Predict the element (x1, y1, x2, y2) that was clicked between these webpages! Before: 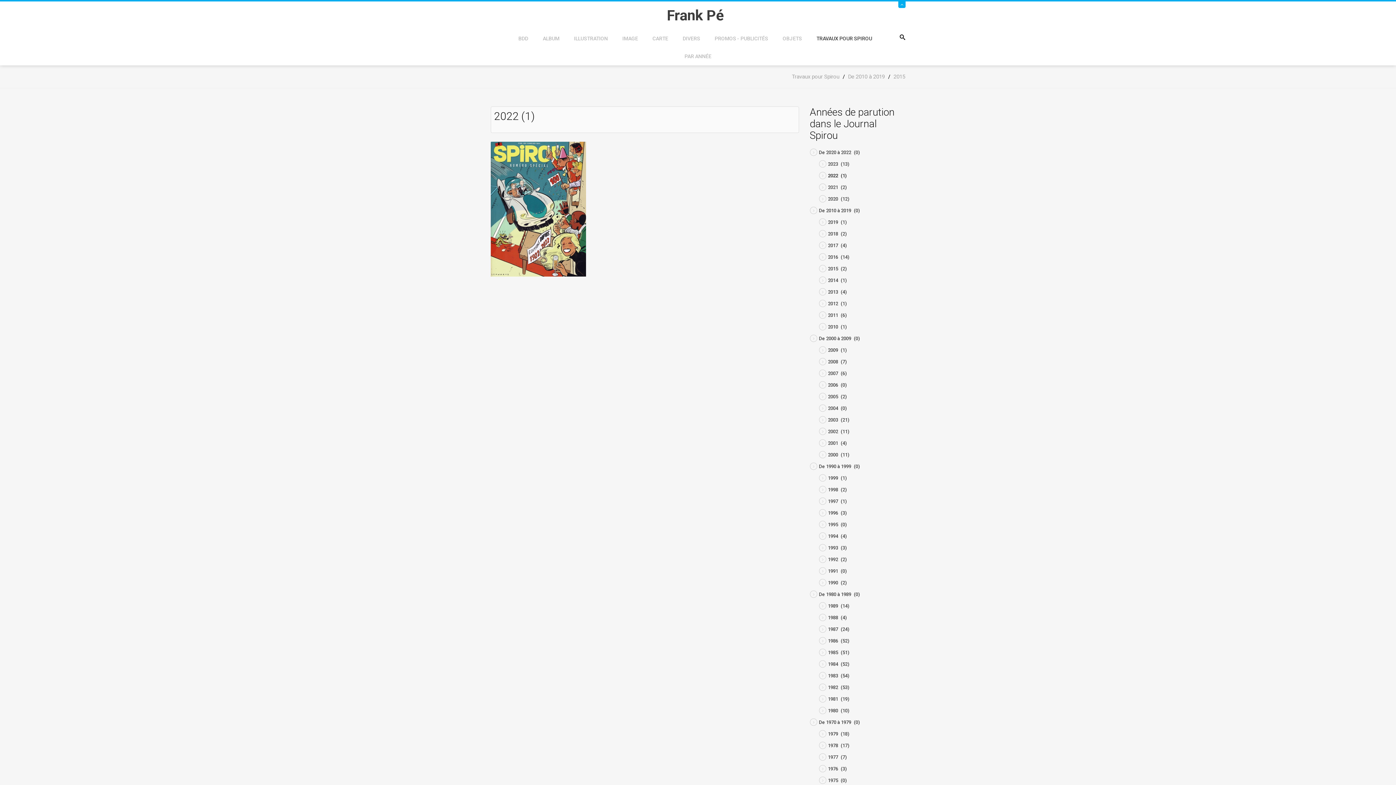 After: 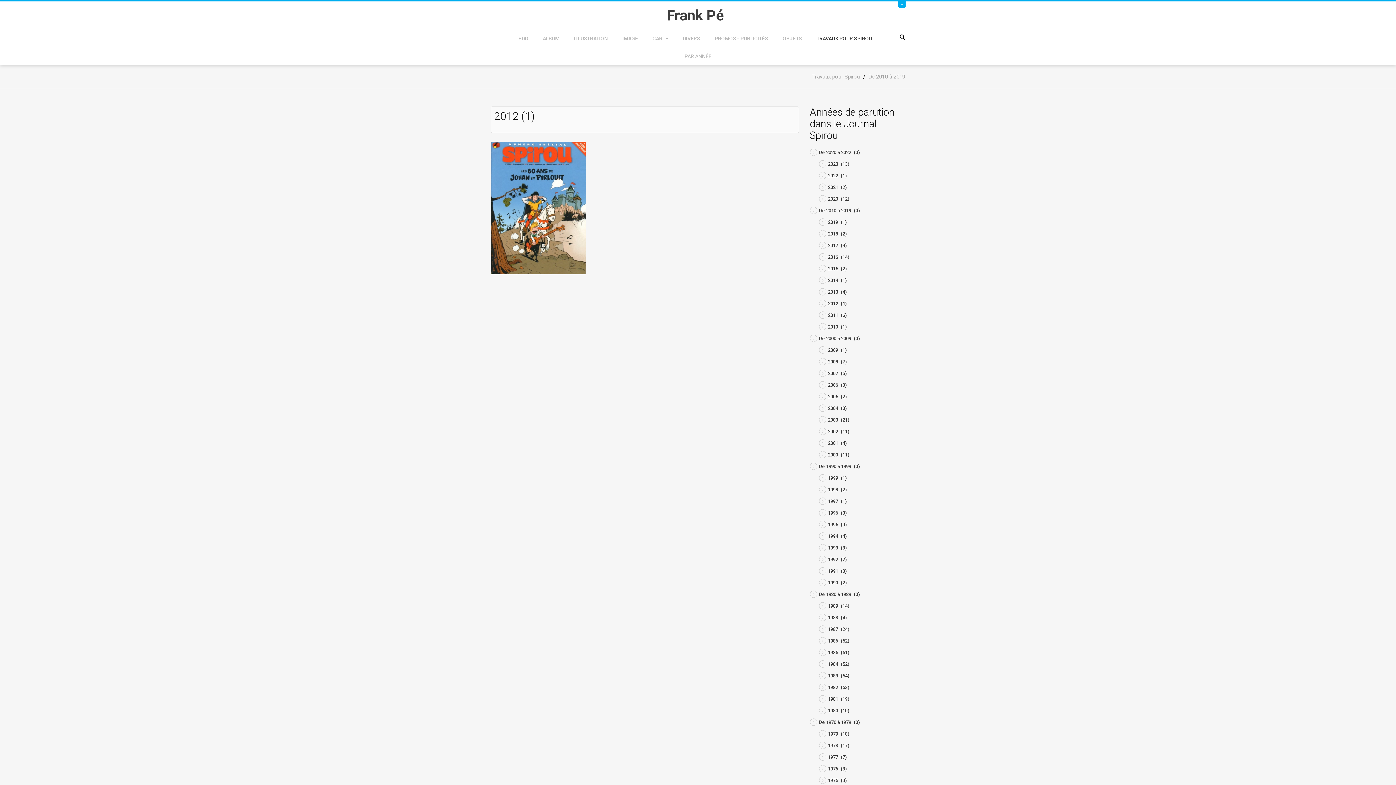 Action: bbox: (828, 301, 846, 306) label: 2012 (1)